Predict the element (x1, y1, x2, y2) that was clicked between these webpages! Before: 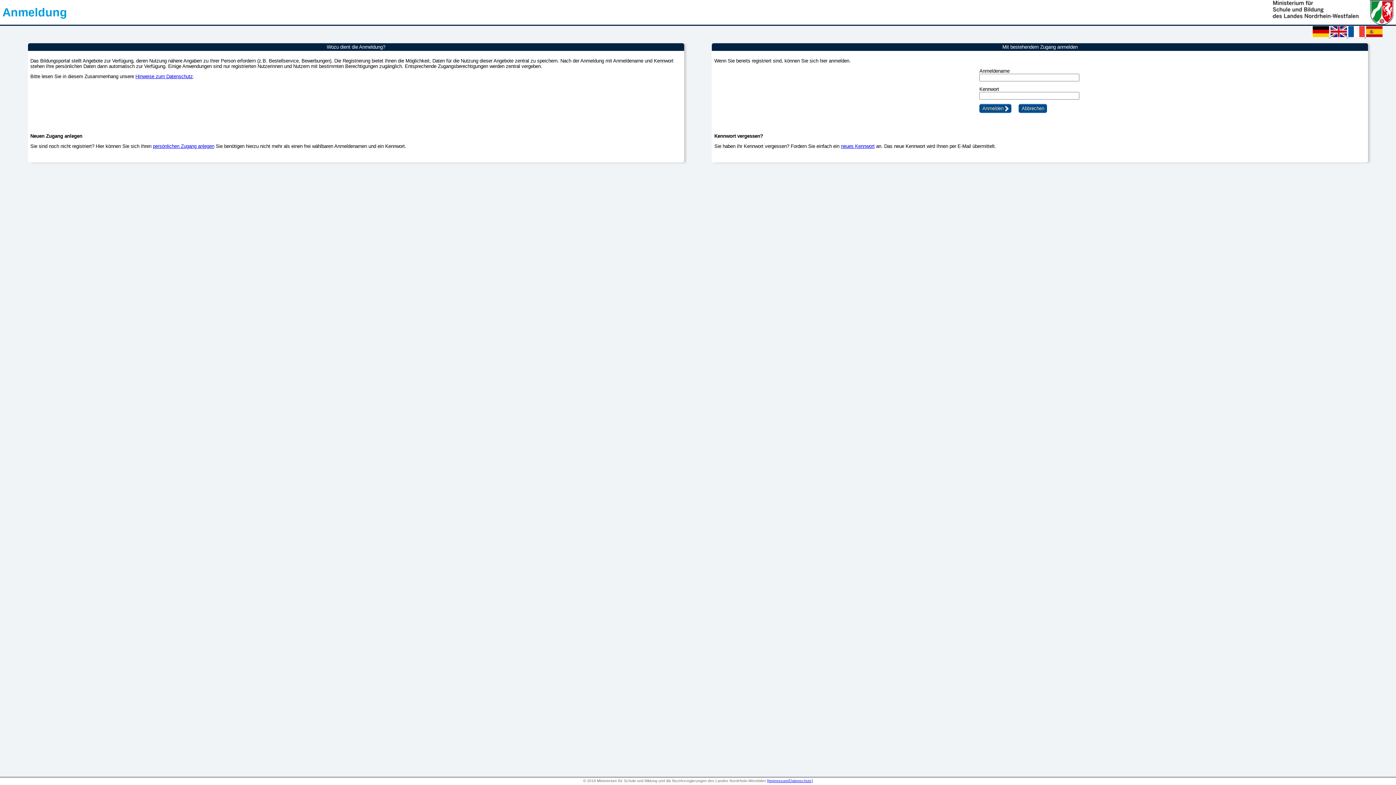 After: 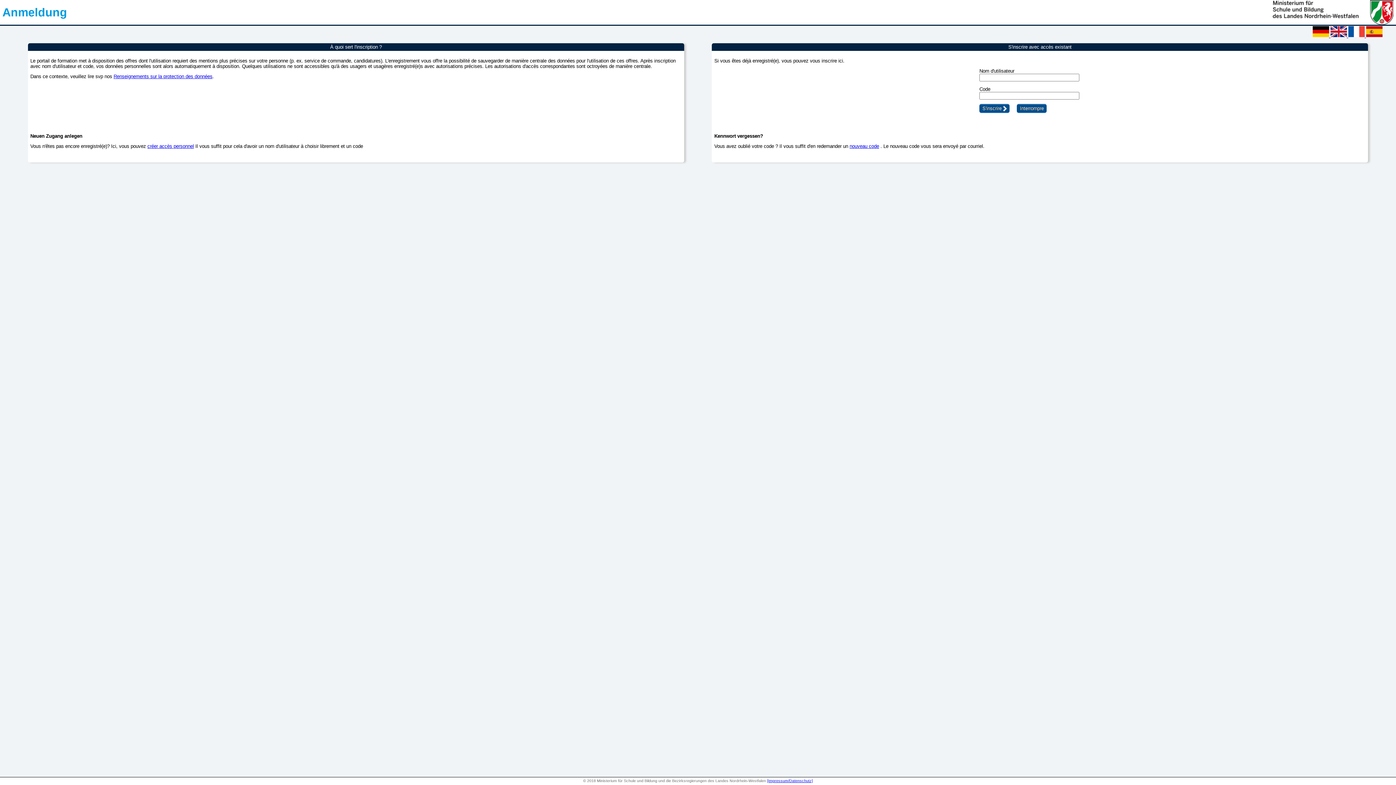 Action: bbox: (1348, 32, 1366, 38) label:  